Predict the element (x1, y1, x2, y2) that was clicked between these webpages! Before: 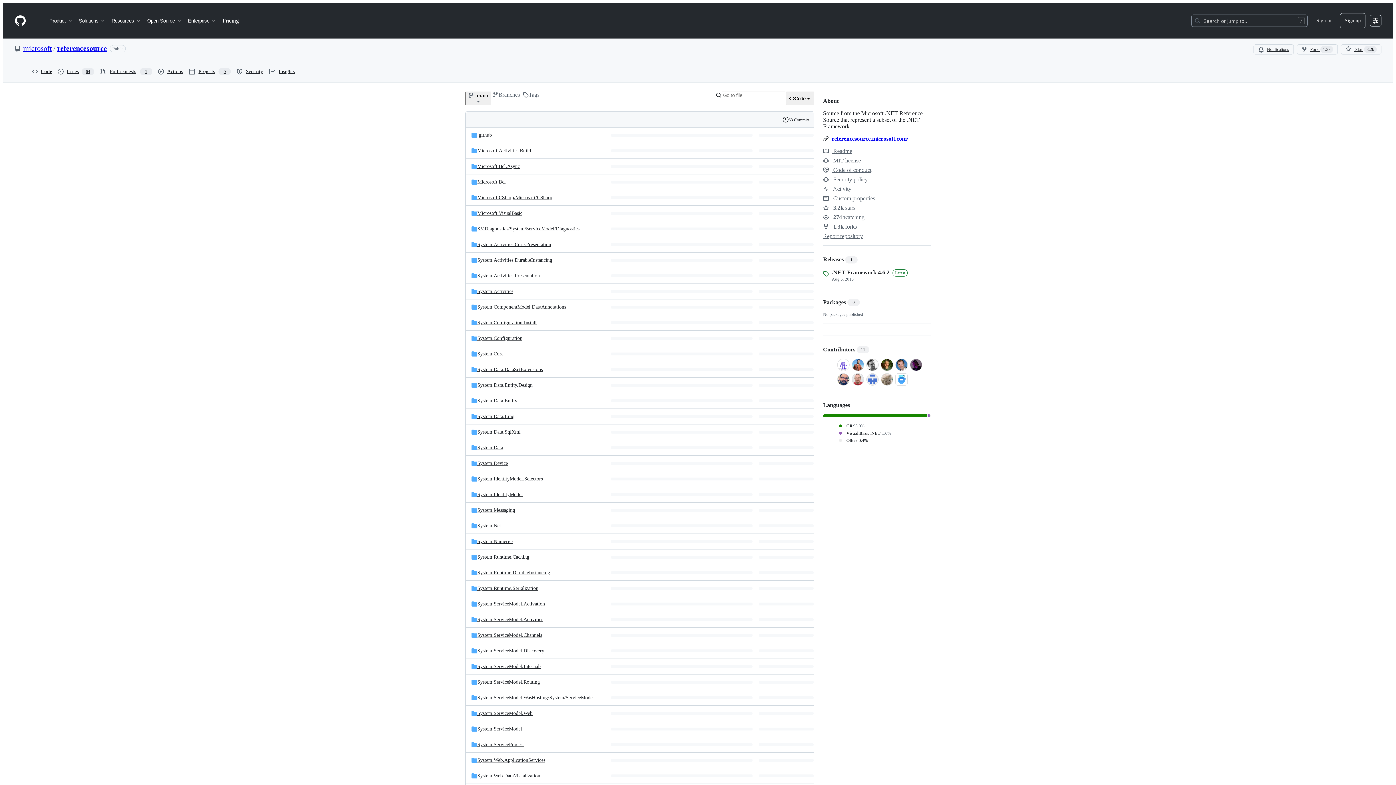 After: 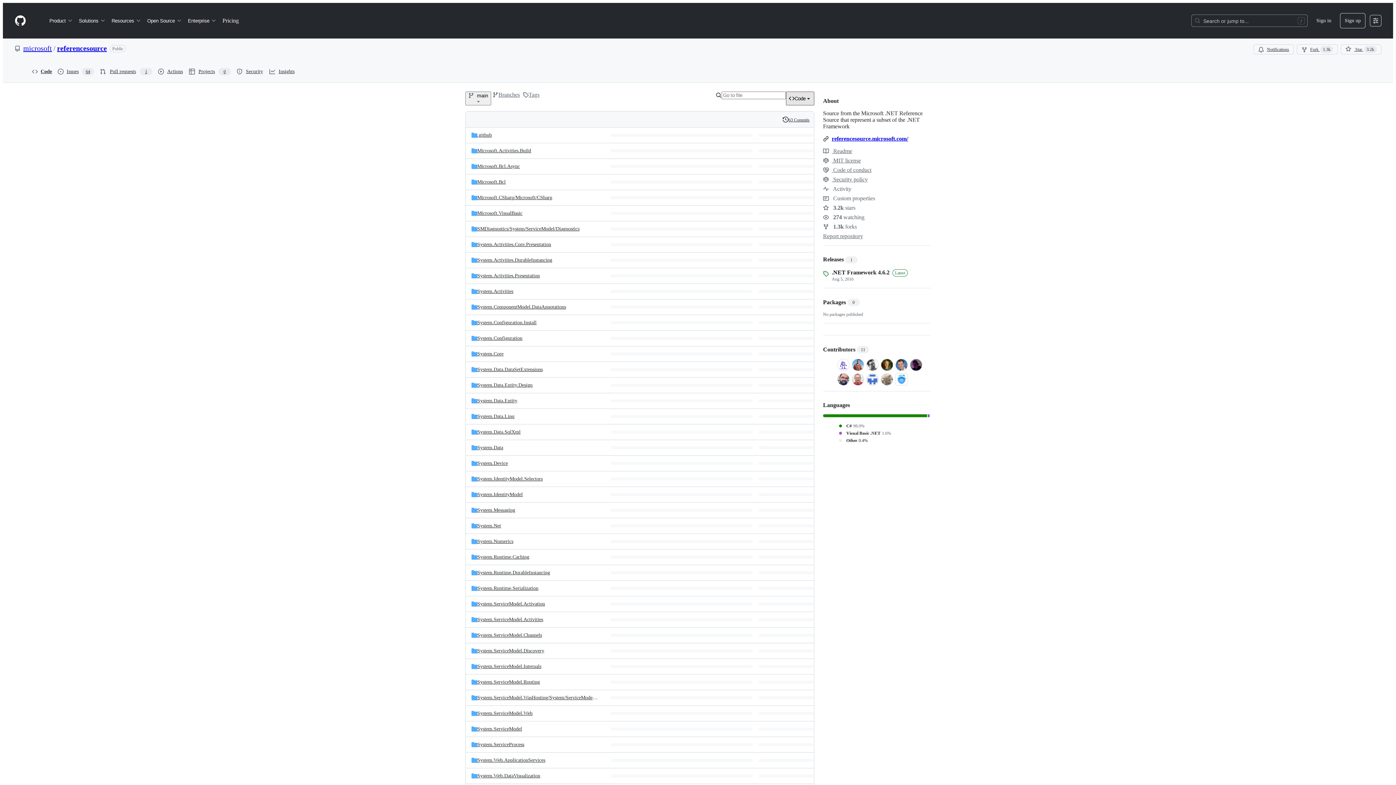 Action: bbox: (786, 91, 814, 105) label: Code